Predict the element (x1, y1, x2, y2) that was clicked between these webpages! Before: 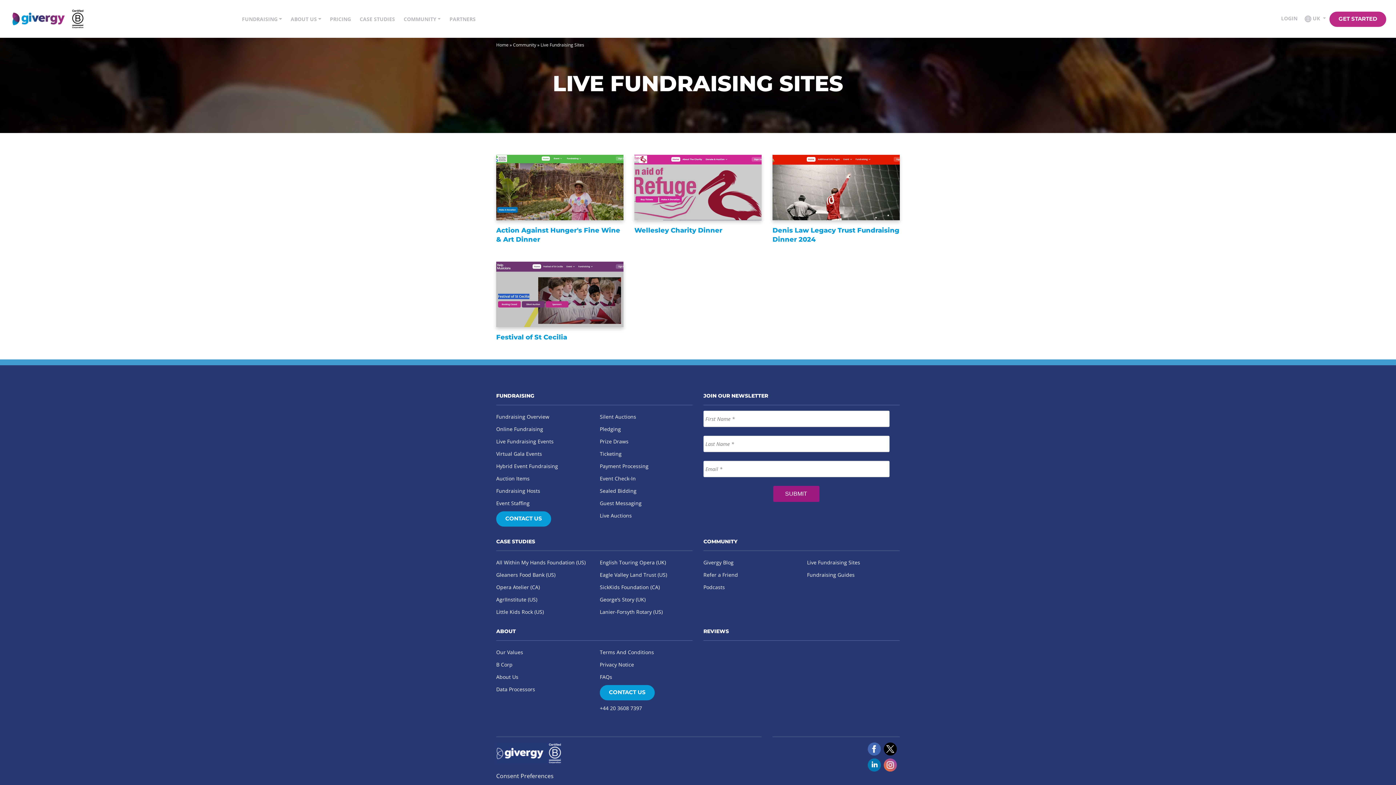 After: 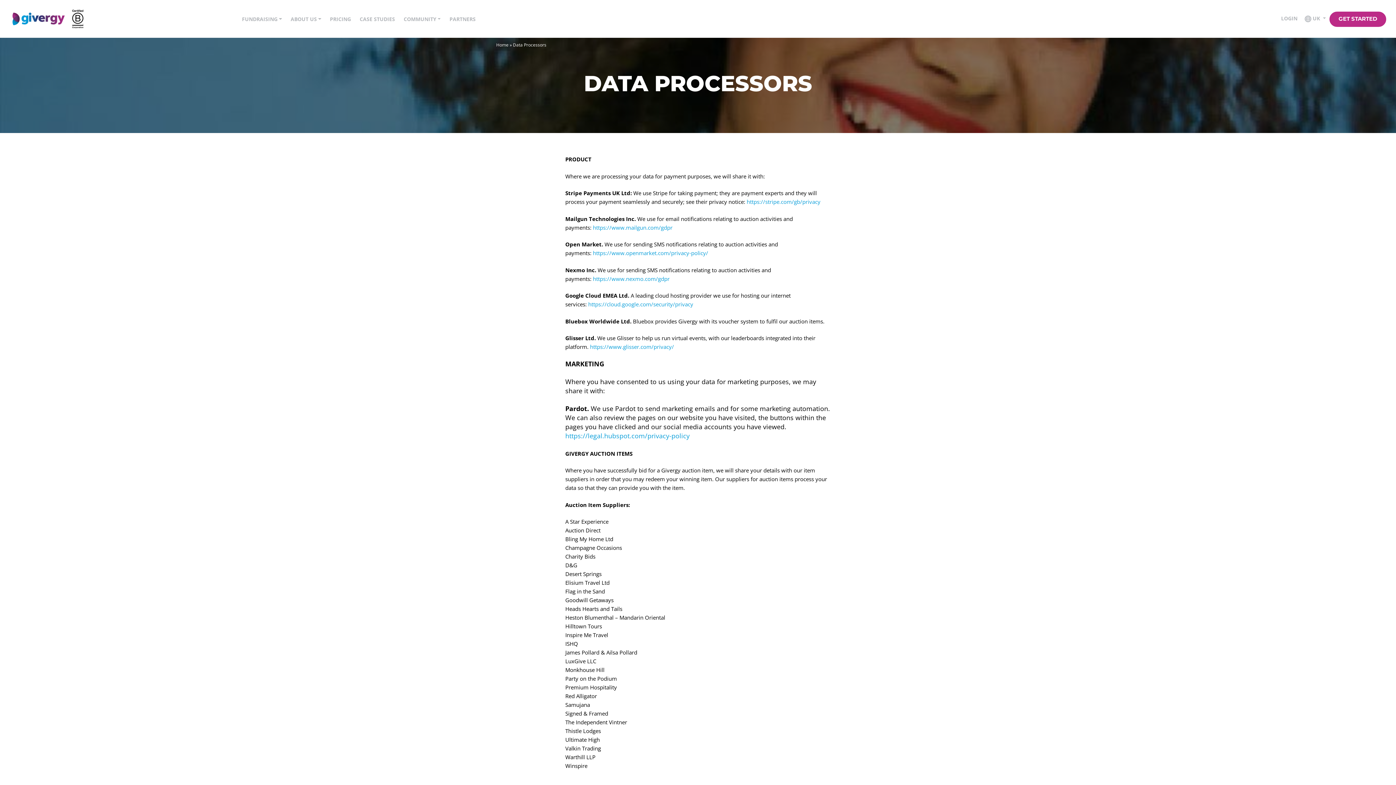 Action: label: Data Processors bbox: (496, 686, 535, 693)